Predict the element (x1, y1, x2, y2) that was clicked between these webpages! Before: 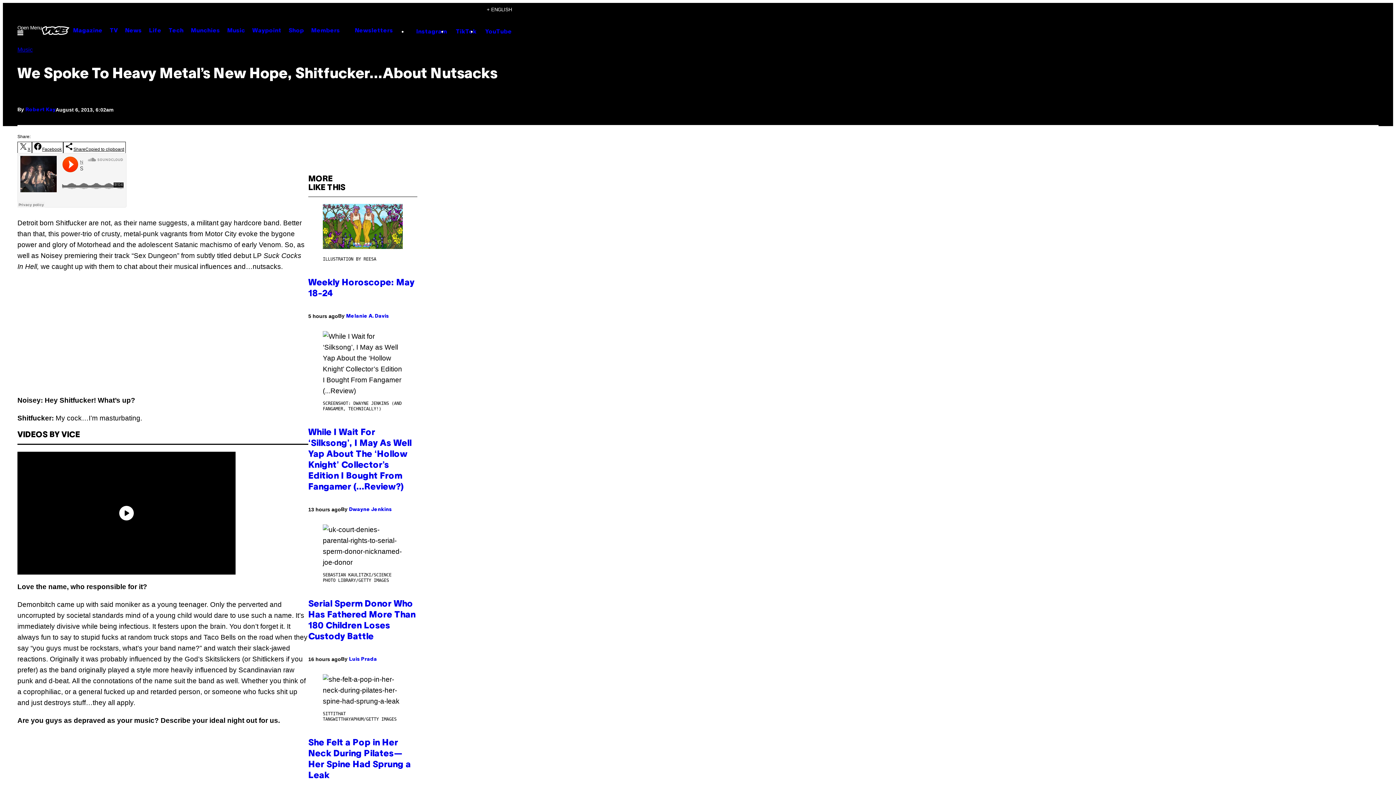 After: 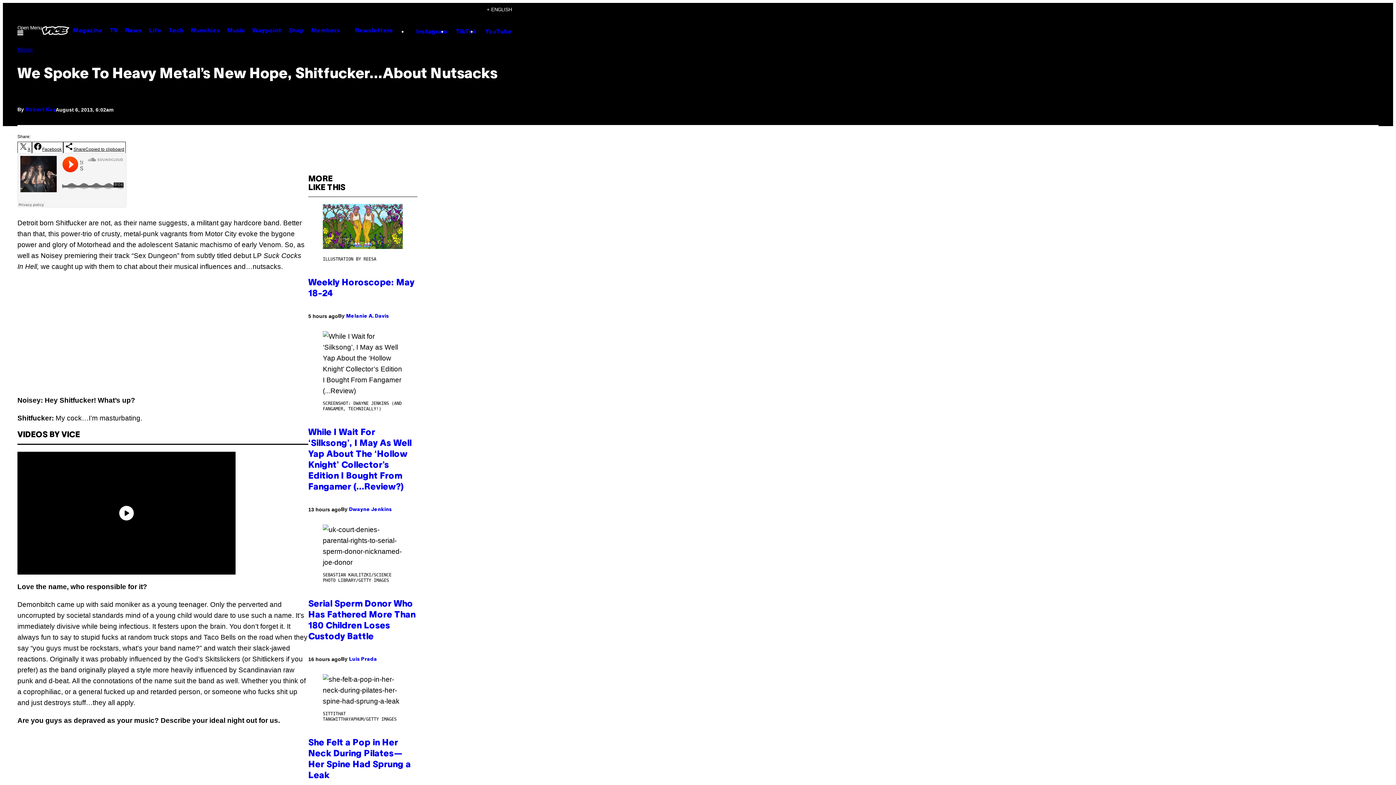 Action: label: Share on Facebook bbox: (32, 145, 62, 153)